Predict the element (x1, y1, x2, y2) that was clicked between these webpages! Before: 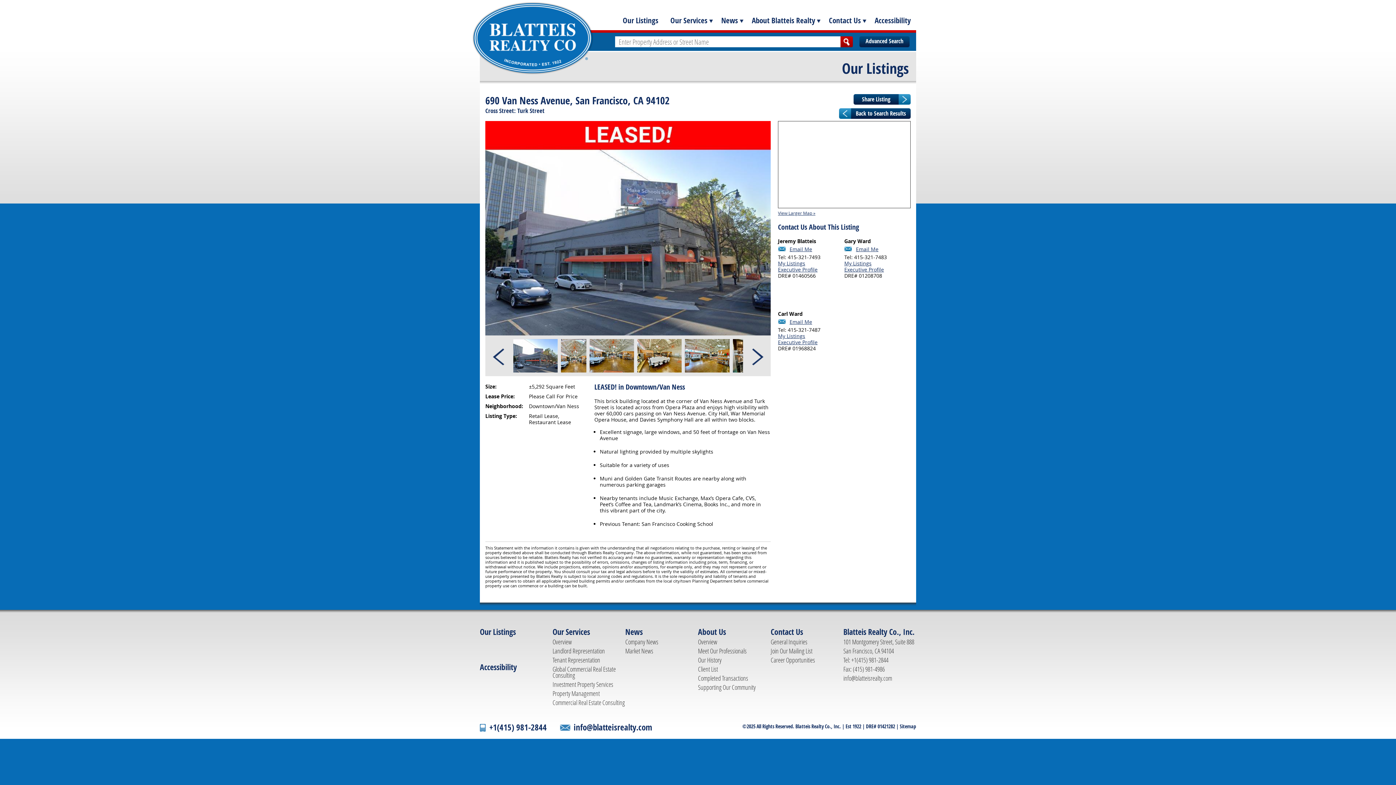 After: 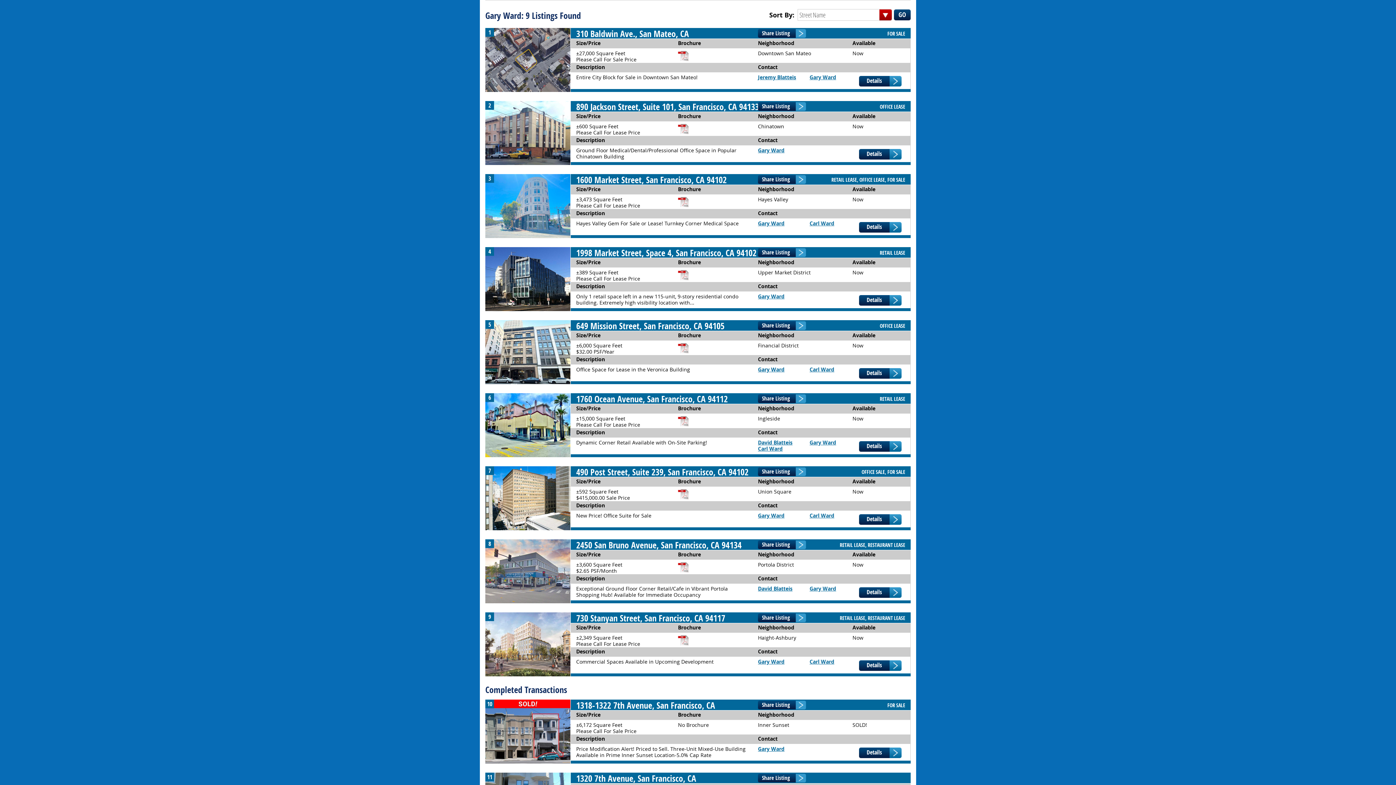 Action: bbox: (844, 260, 871, 266) label: My Listings